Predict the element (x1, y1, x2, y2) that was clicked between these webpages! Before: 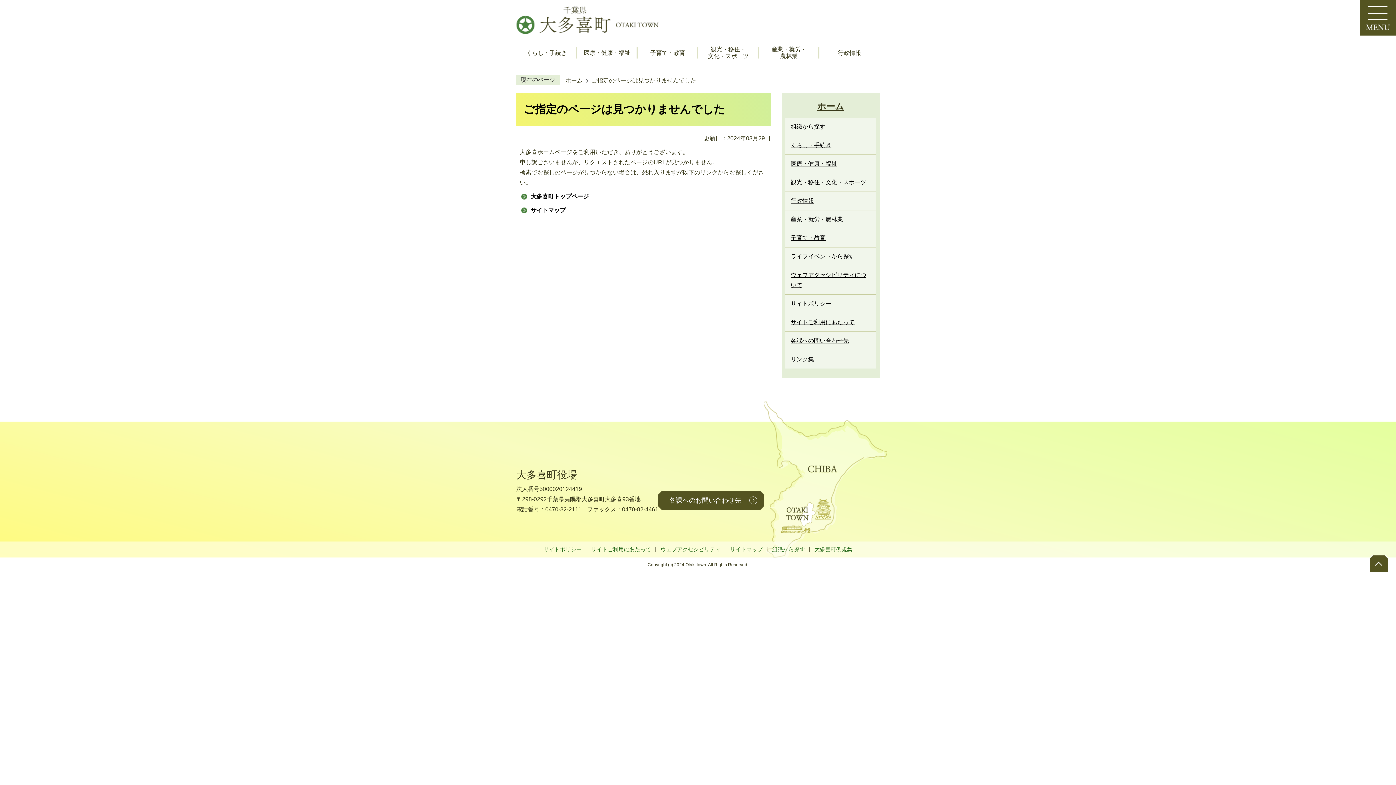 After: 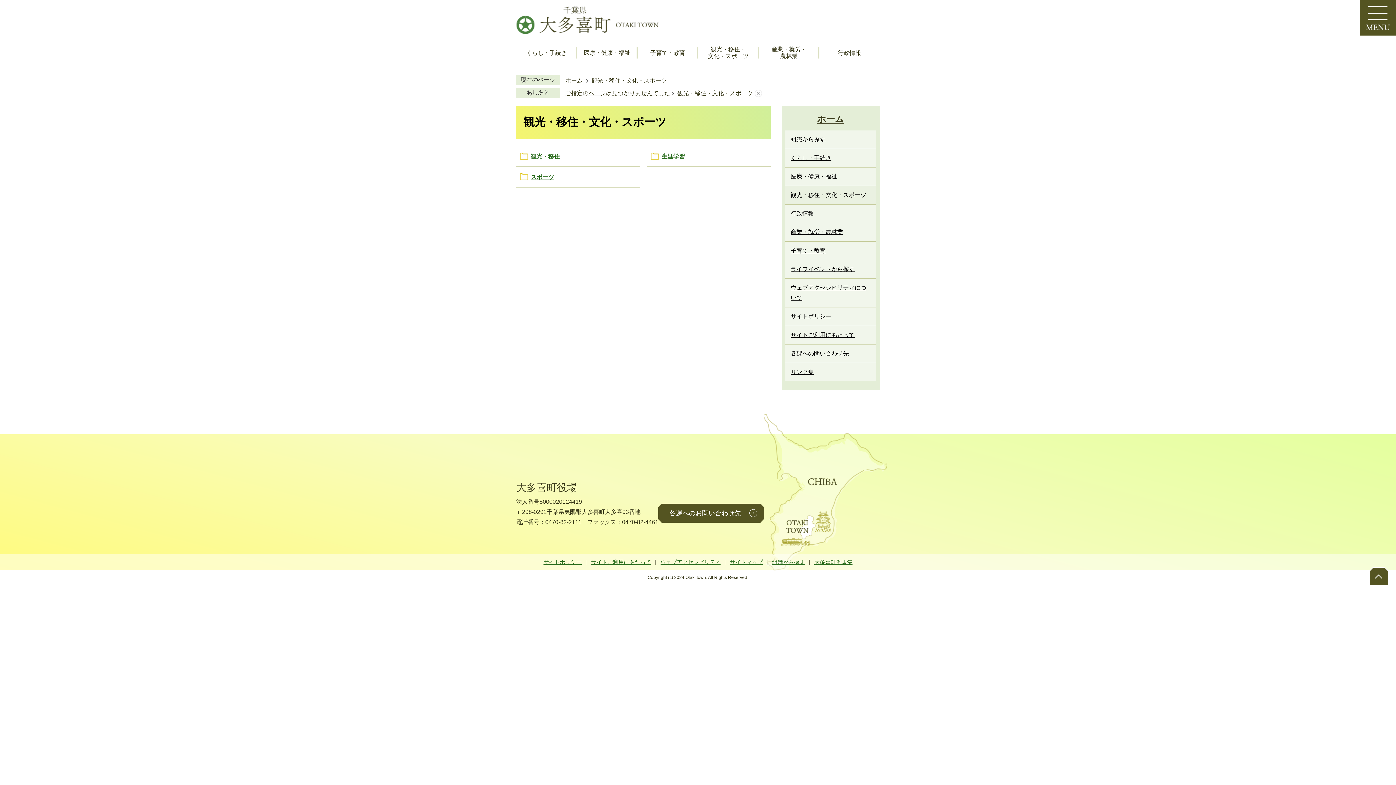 Action: label: 観光・移住・
文化・スポーツ bbox: (698, 39, 758, 65)